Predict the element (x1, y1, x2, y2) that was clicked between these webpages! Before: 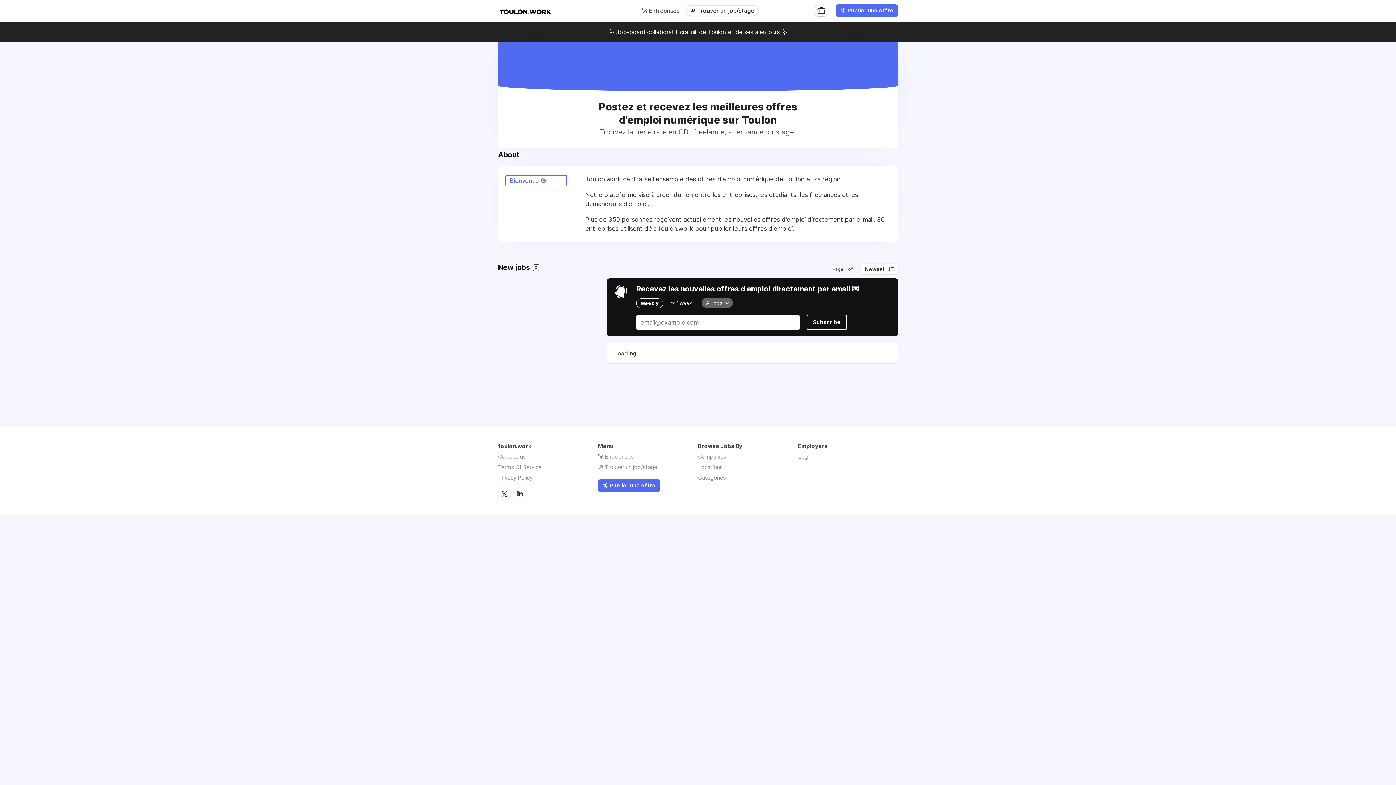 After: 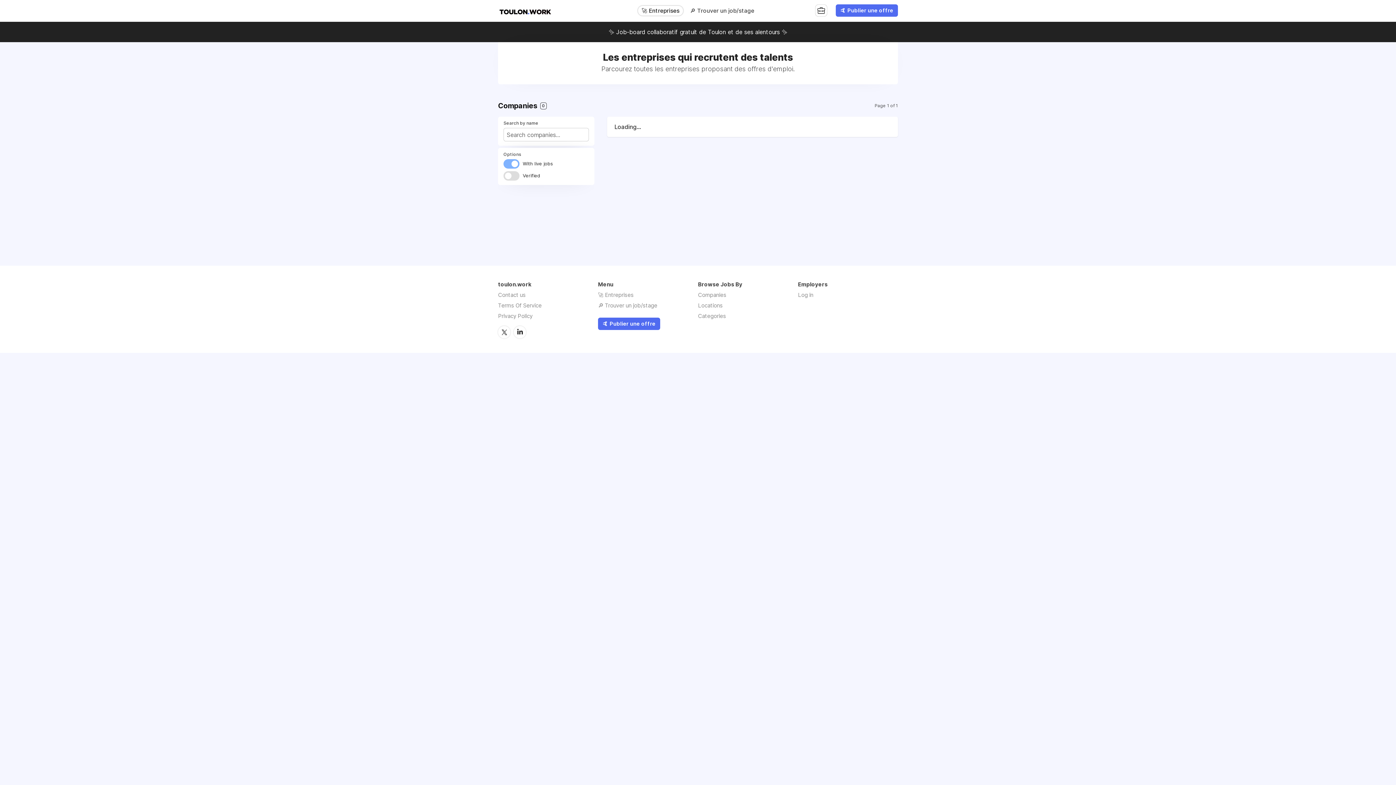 Action: bbox: (698, 453, 726, 460) label: Companies